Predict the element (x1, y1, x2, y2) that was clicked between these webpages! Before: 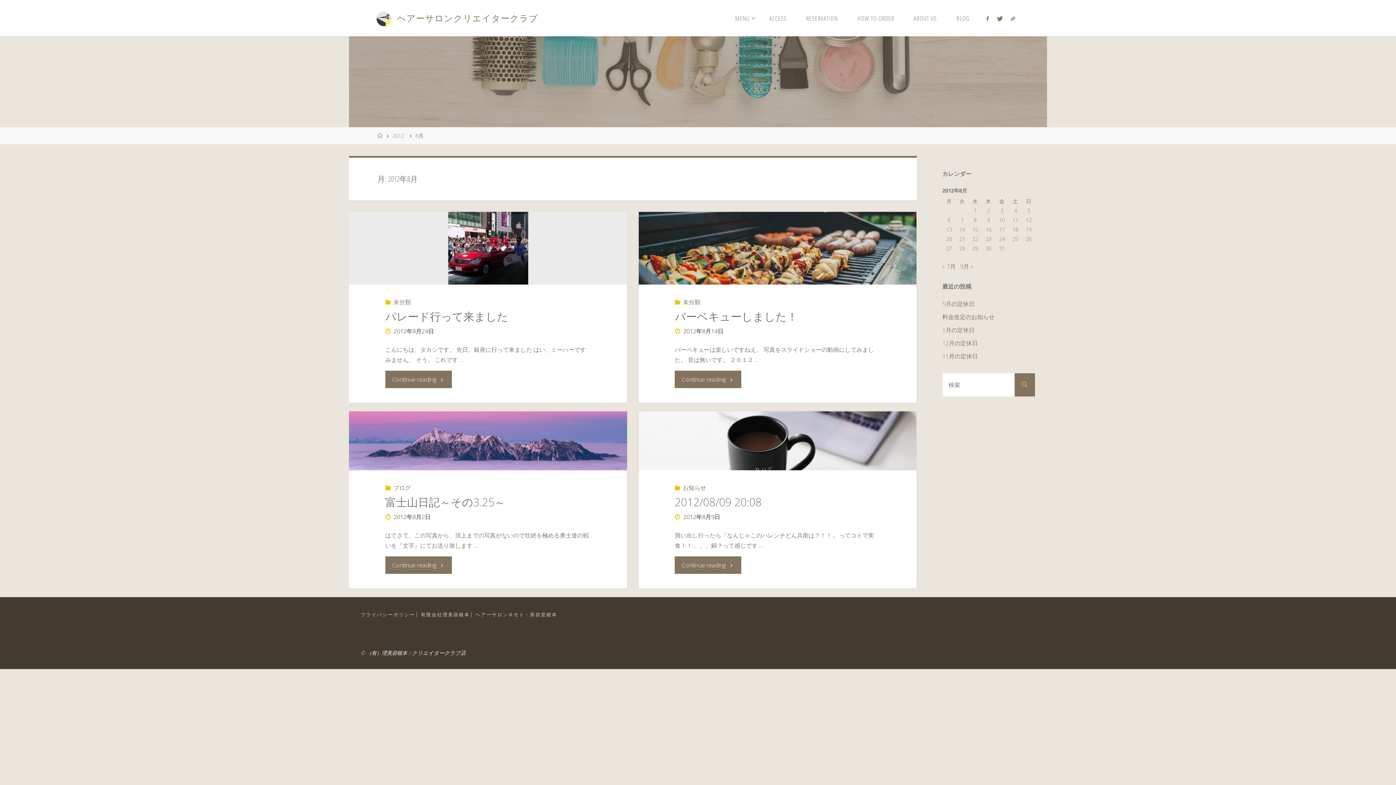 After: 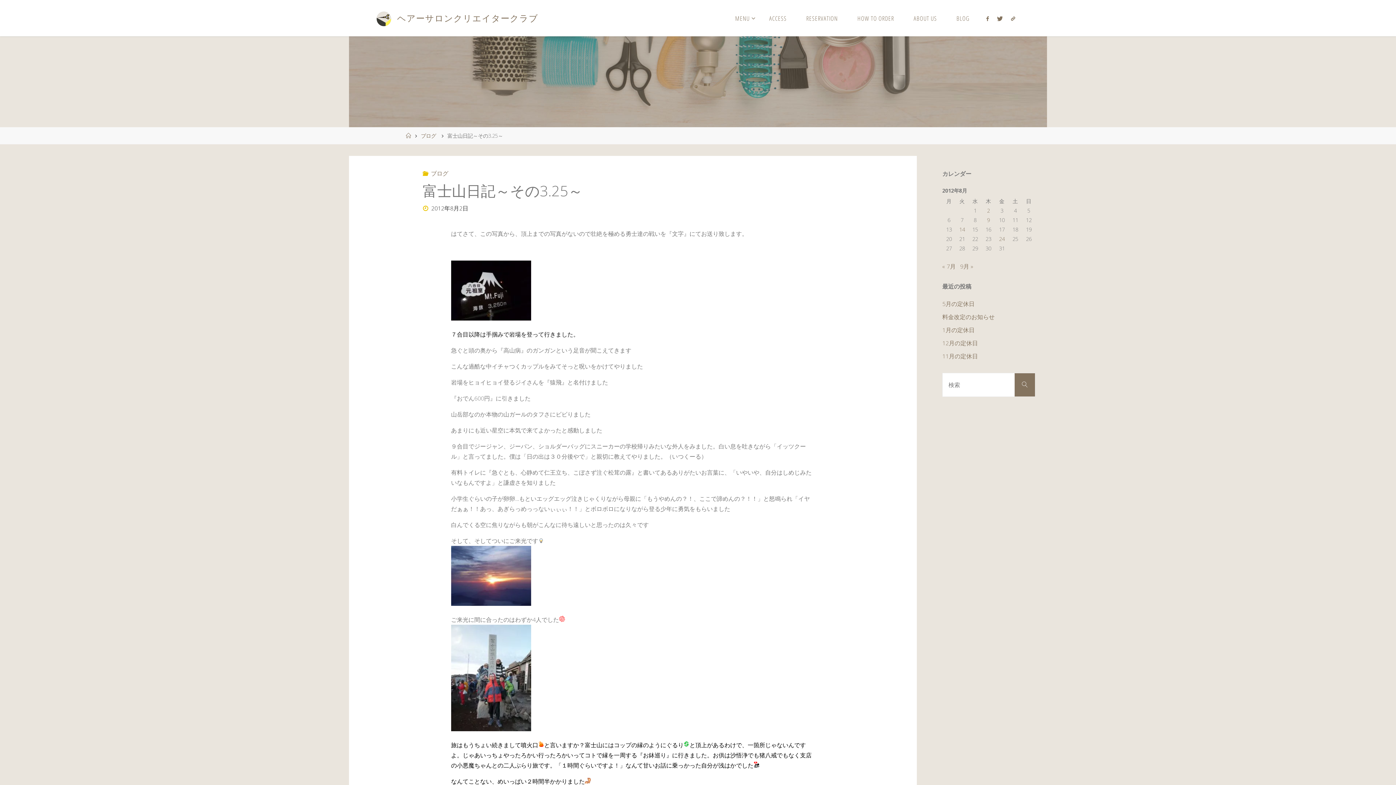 Action: label: Continue reading
"富士山日記～その3.25～" bbox: (385, 556, 452, 574)